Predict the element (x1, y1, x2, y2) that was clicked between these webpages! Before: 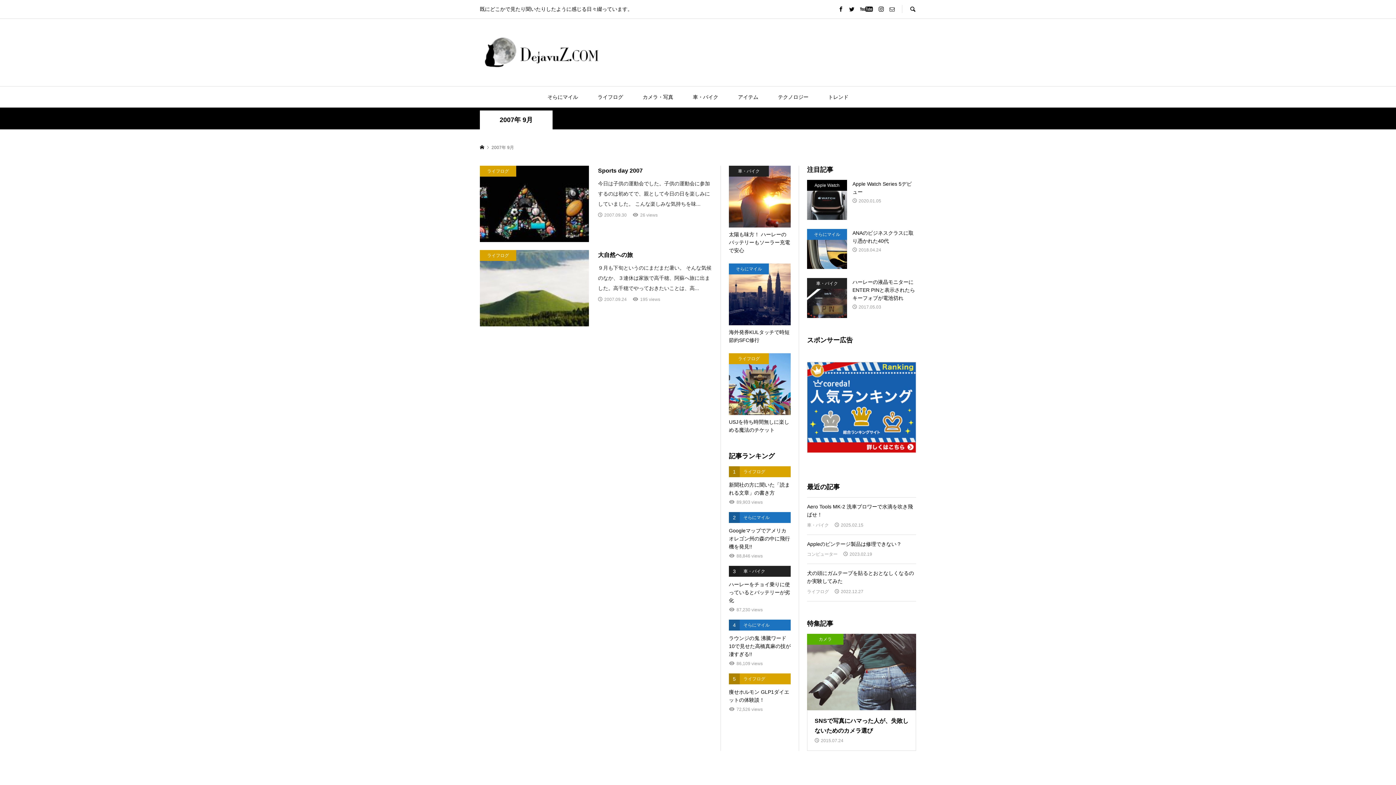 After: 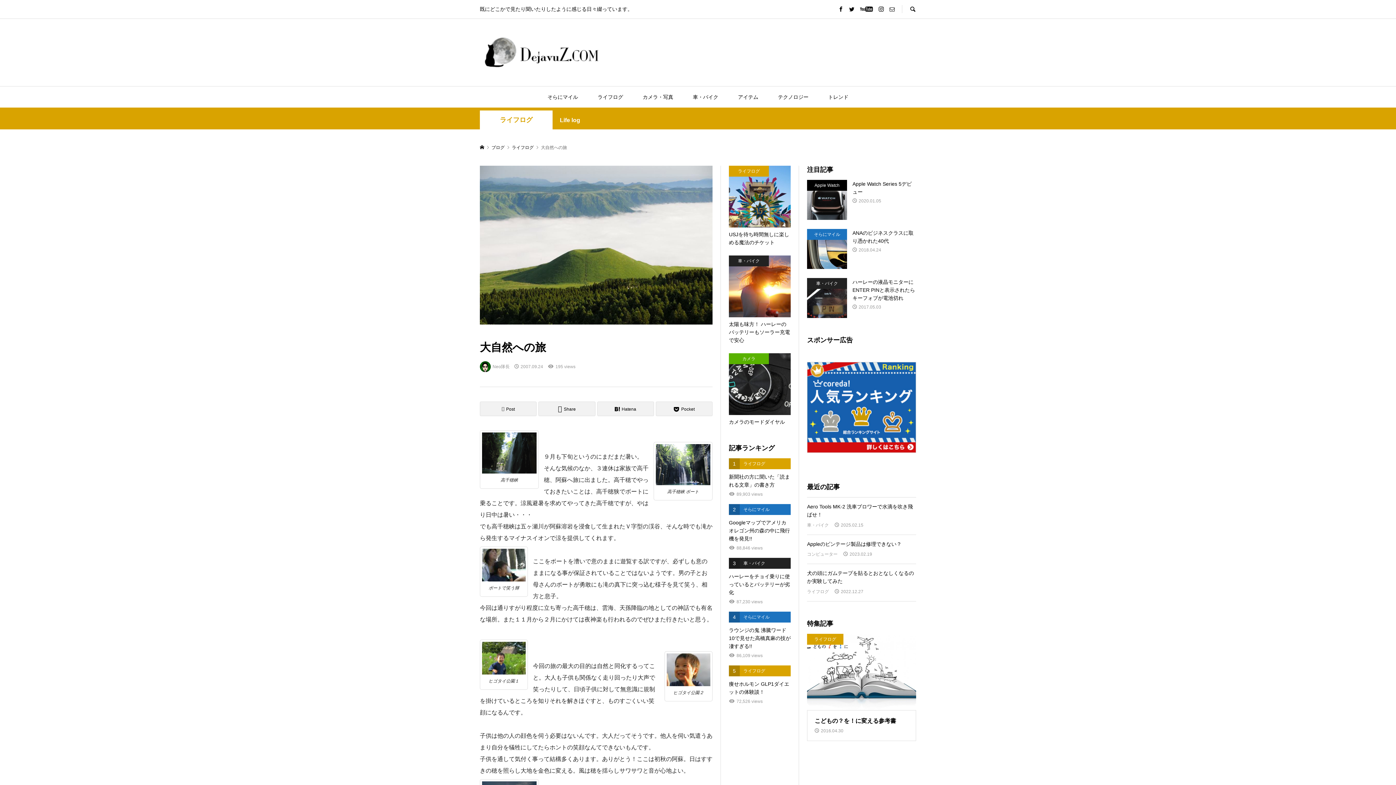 Action: label: ライフログ
大自然への旅

９月も下旬というのにまだまだ暑い。 そんな気候のなか、３連休は家族で高千穂、阿蘇へ旅に出ました。高千穂でやっておきたいことは、高...

2007.09.24195 views bbox: (480, 250, 712, 326)